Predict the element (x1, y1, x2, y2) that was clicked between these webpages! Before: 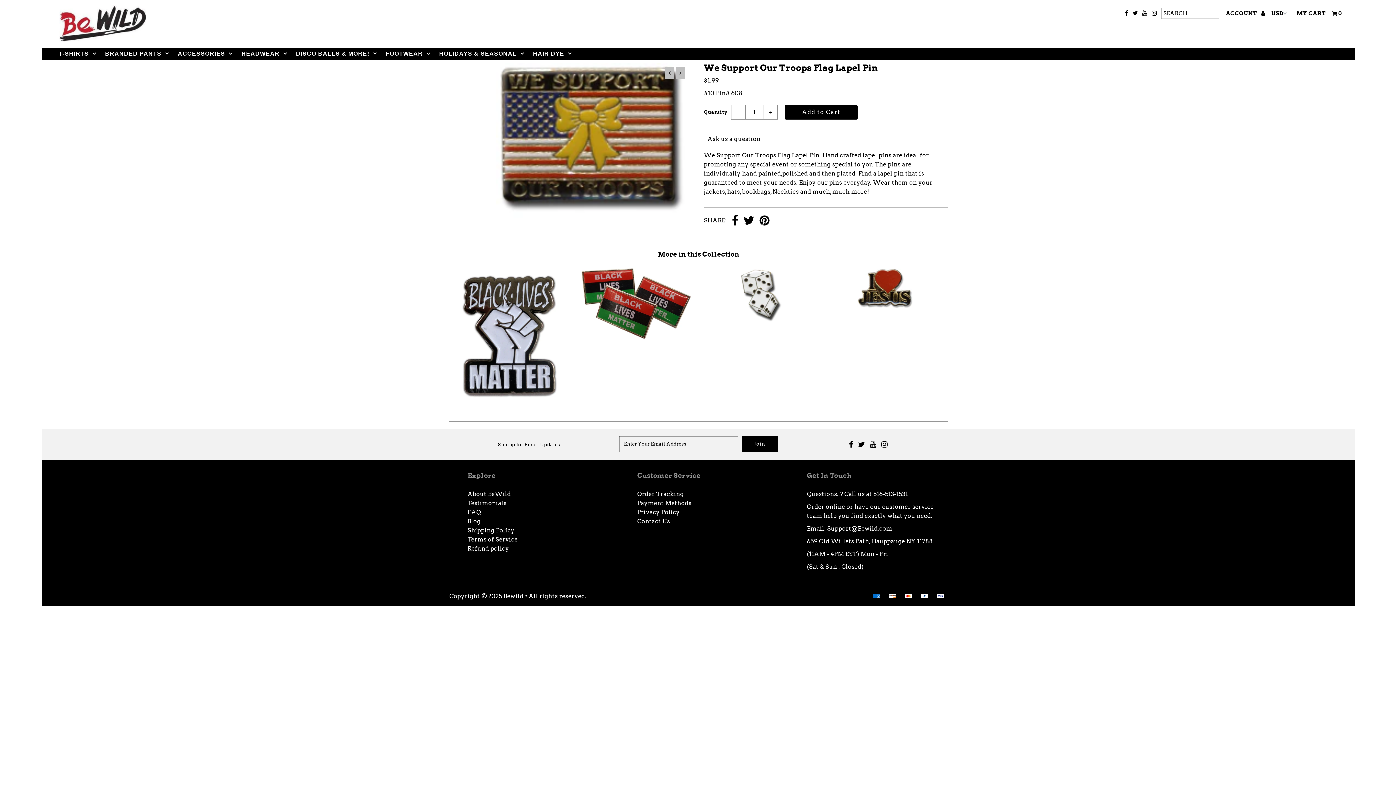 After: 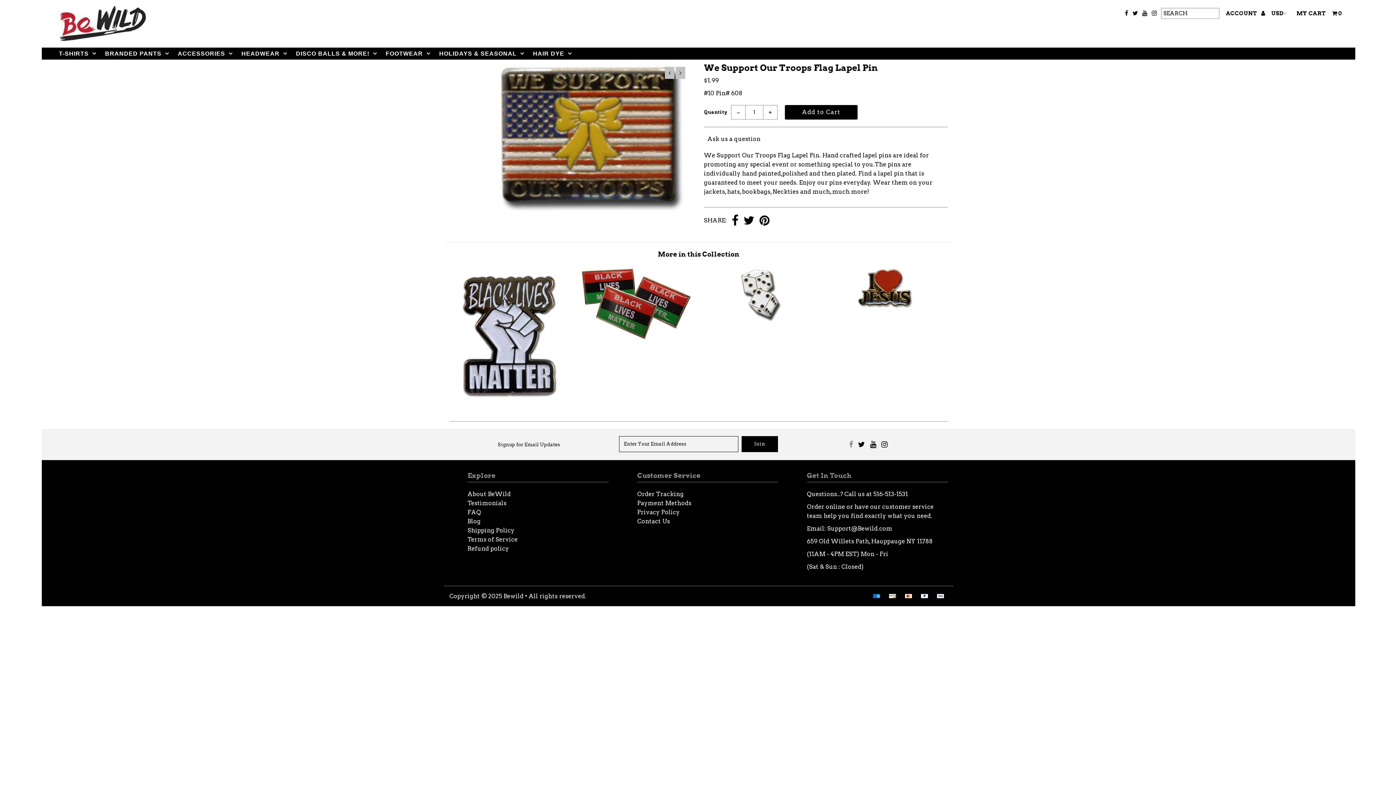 Action: bbox: (849, 443, 853, 448)